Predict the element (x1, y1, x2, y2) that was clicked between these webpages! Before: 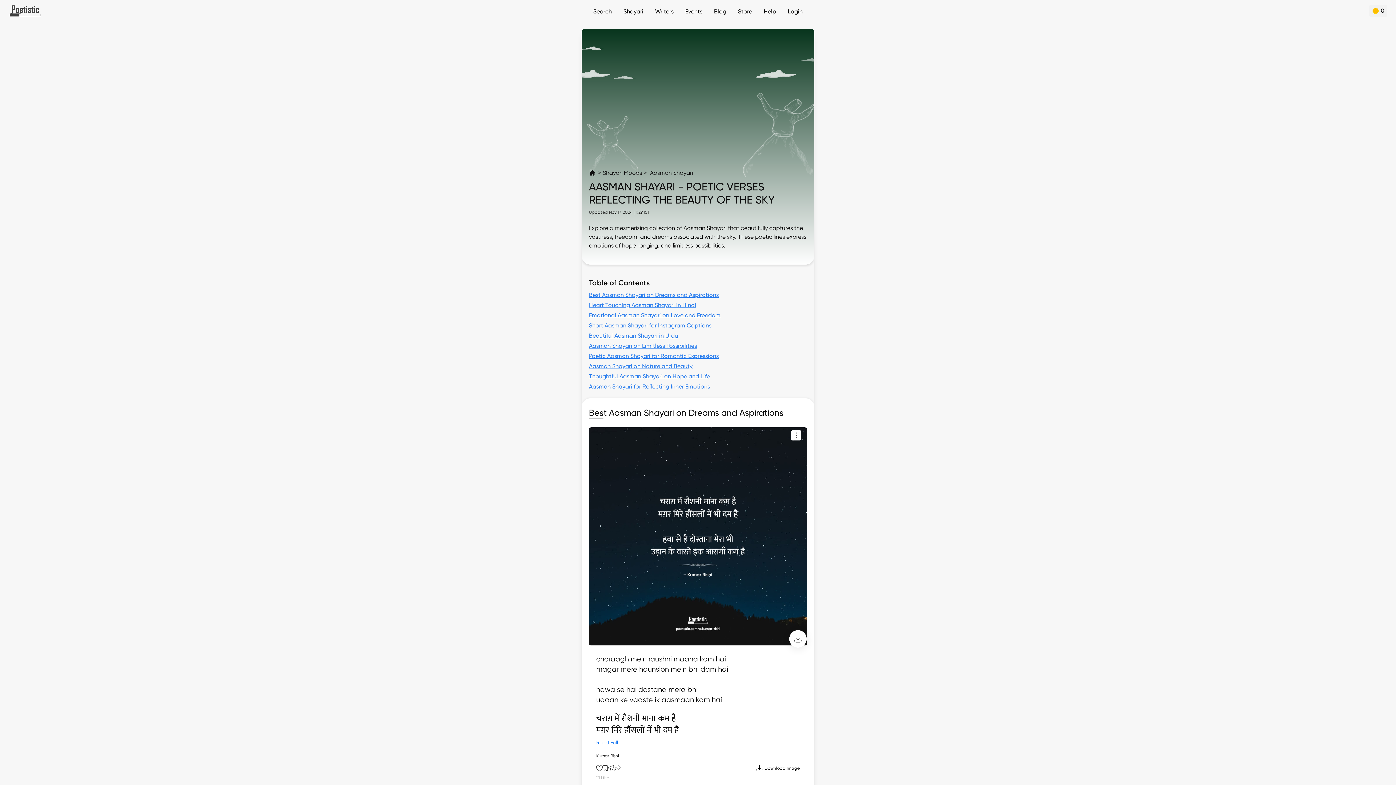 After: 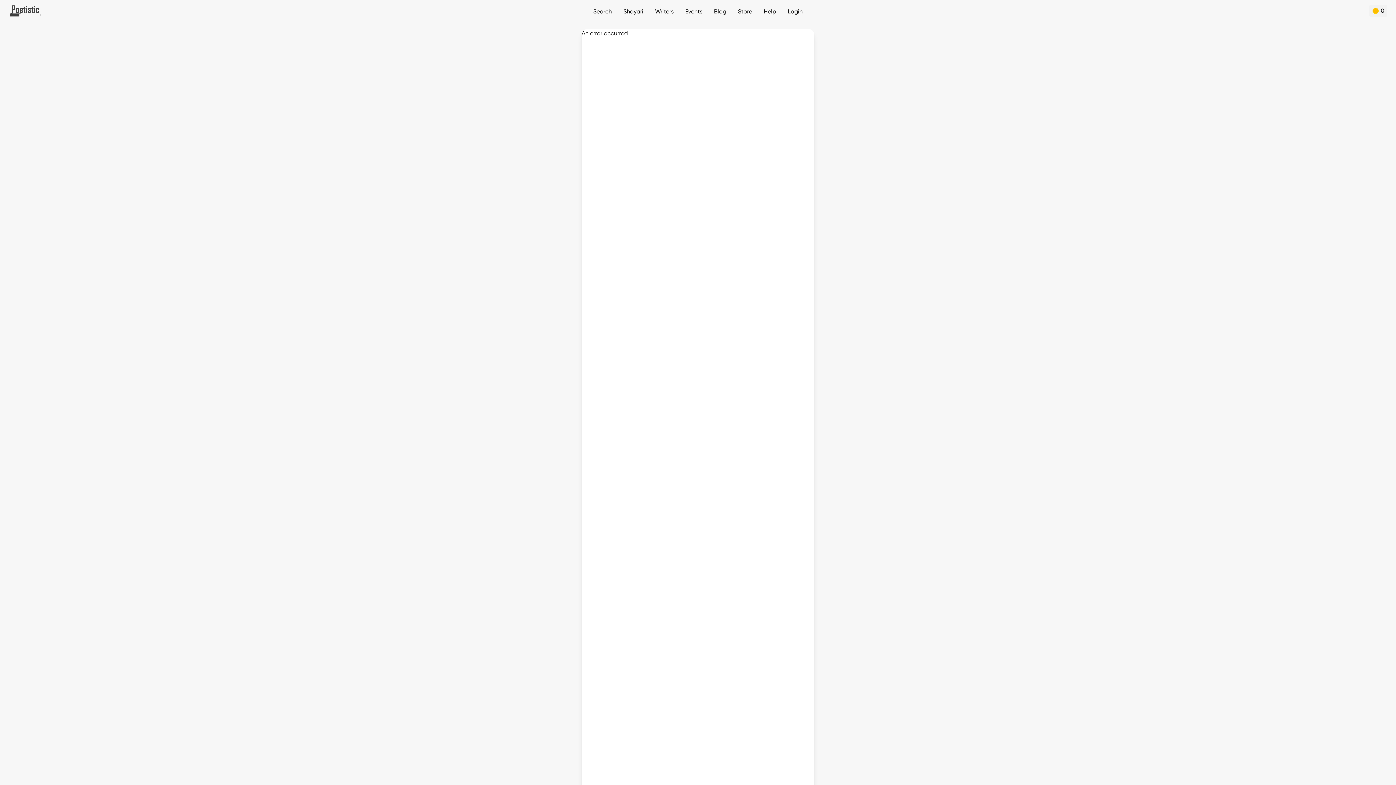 Action: bbox: (1369, 5, 1396, 16) label: 0